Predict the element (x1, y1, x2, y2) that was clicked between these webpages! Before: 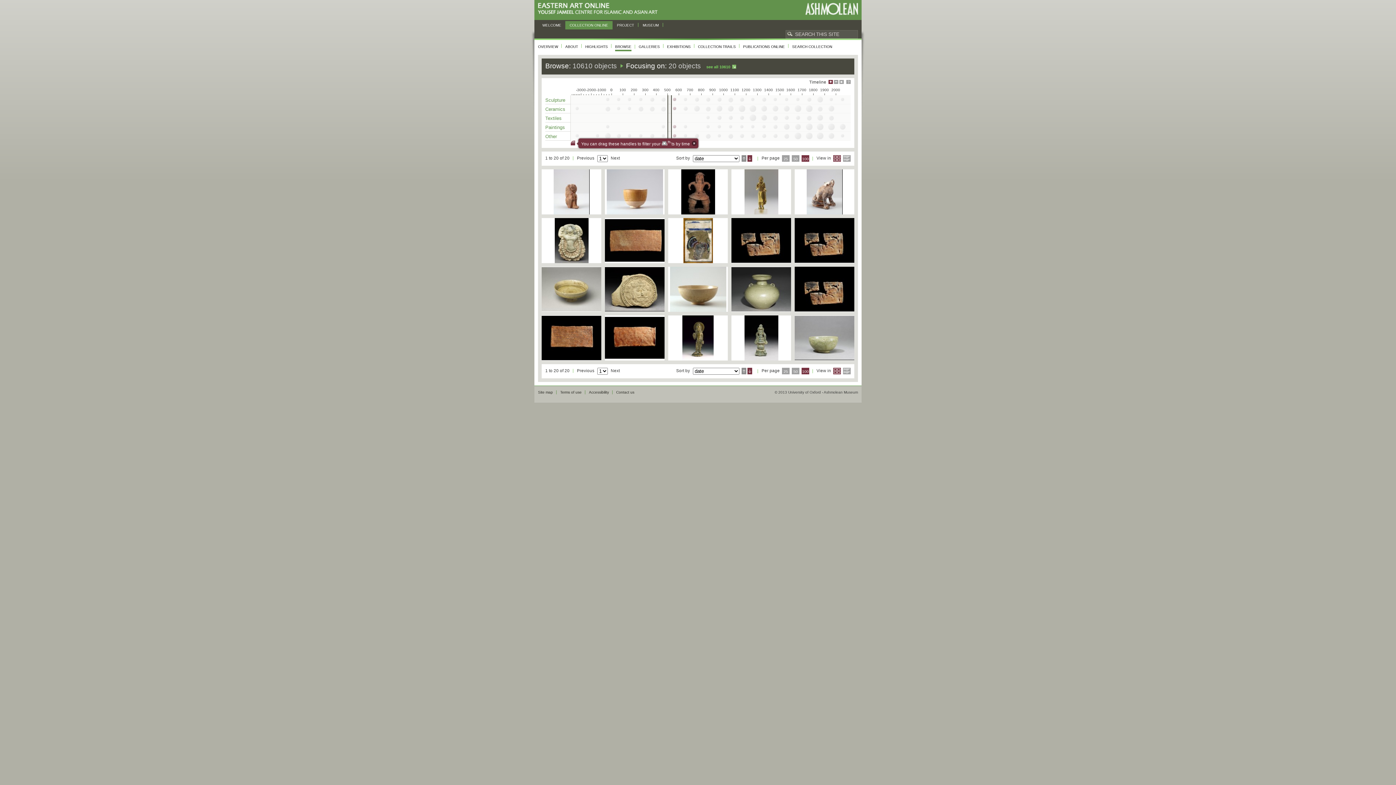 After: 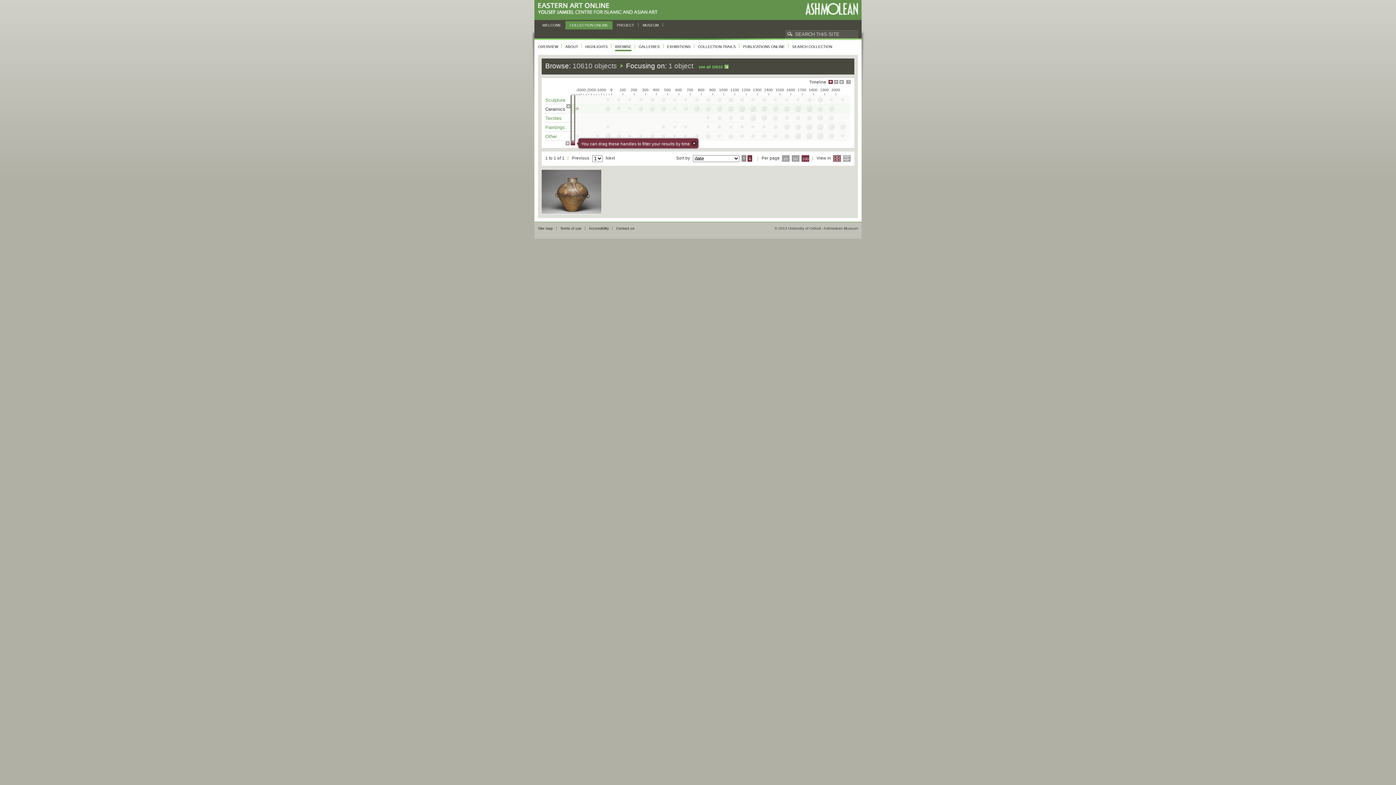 Action: bbox: (575, 106, 578, 110)